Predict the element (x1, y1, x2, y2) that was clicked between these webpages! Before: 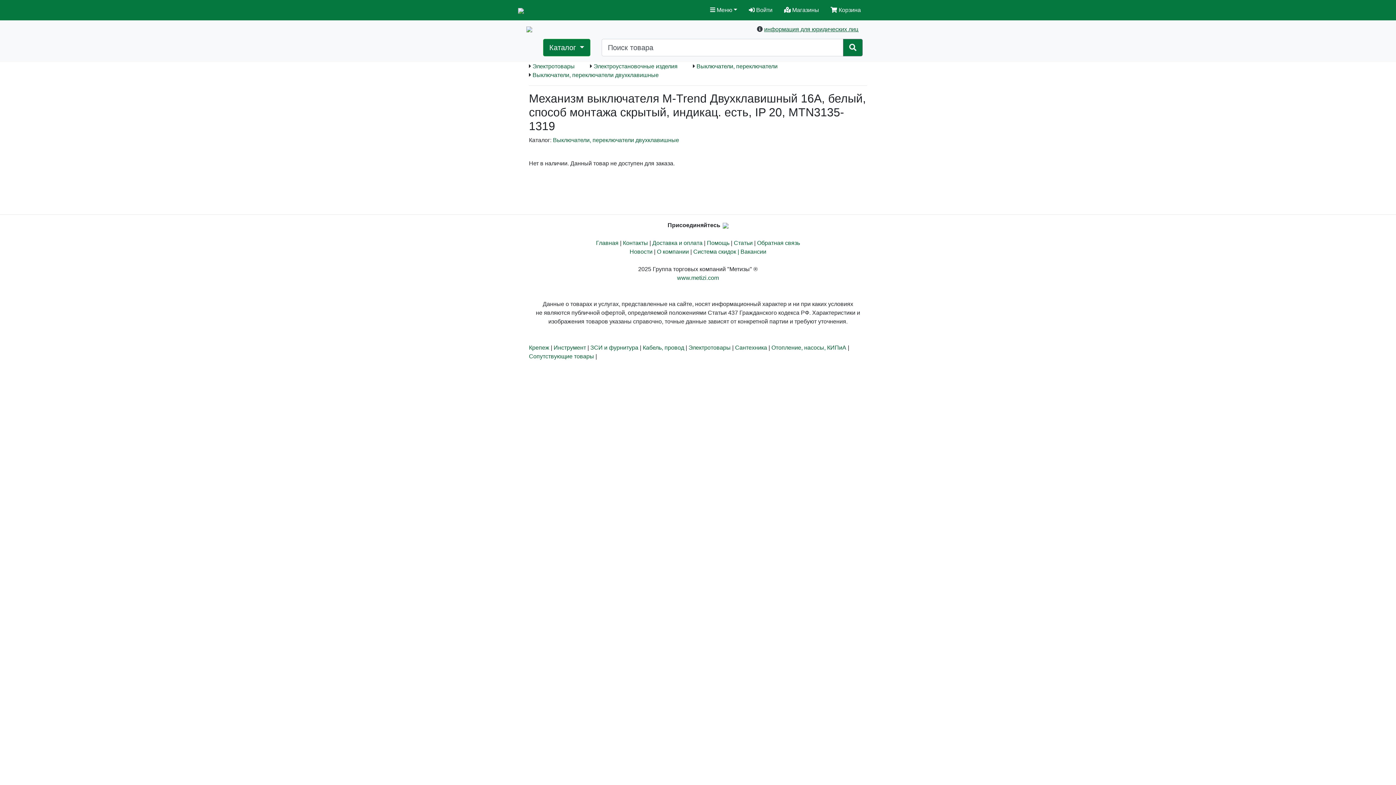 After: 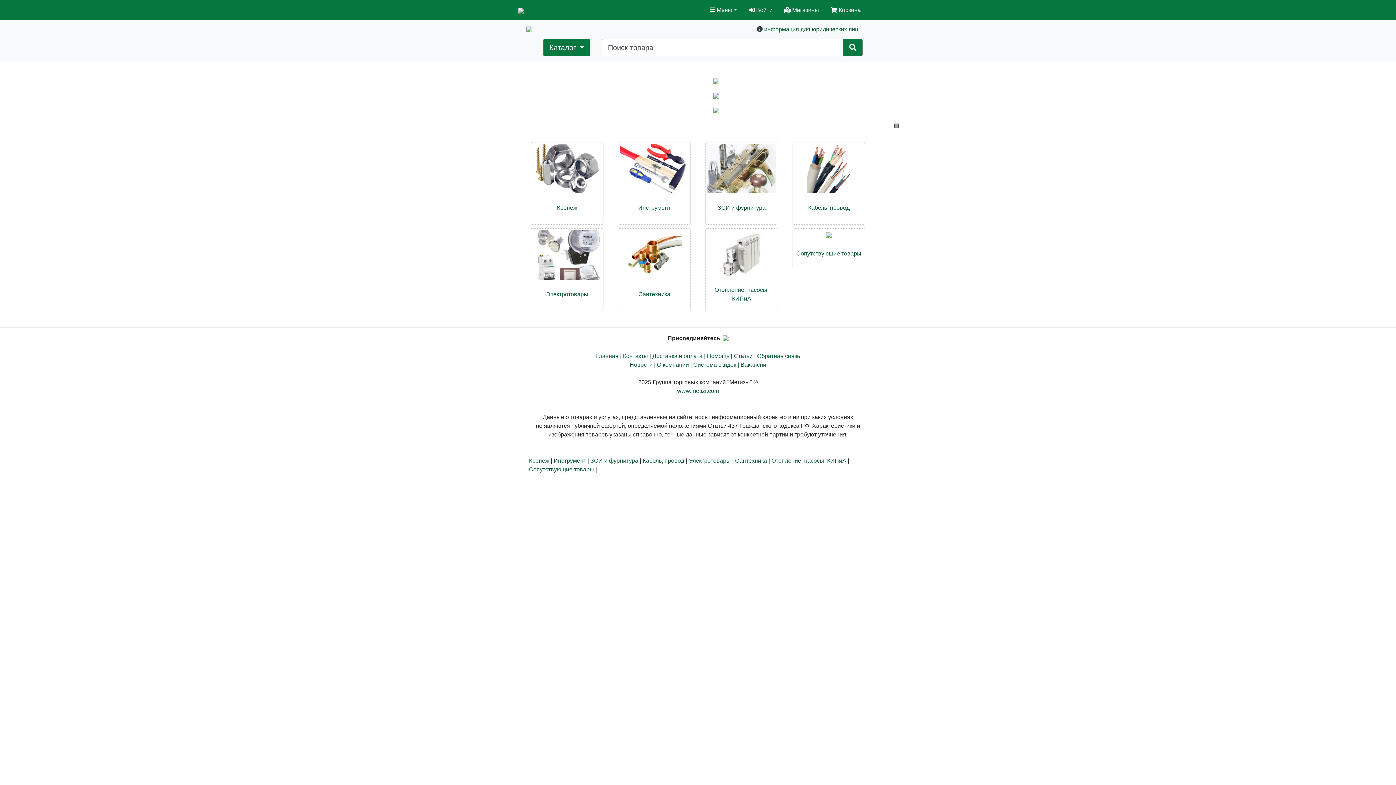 Action: bbox: (543, 38, 590, 56) label: Каталог 